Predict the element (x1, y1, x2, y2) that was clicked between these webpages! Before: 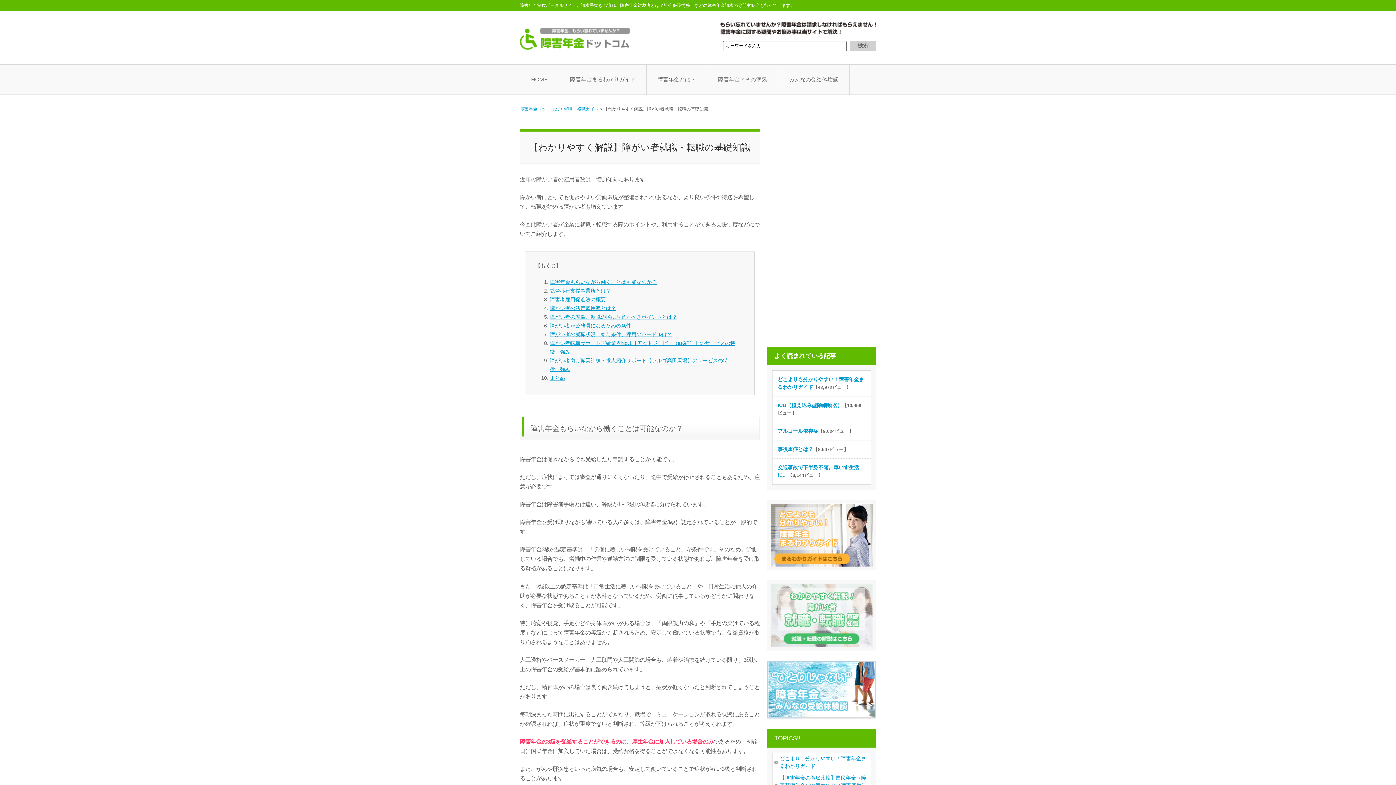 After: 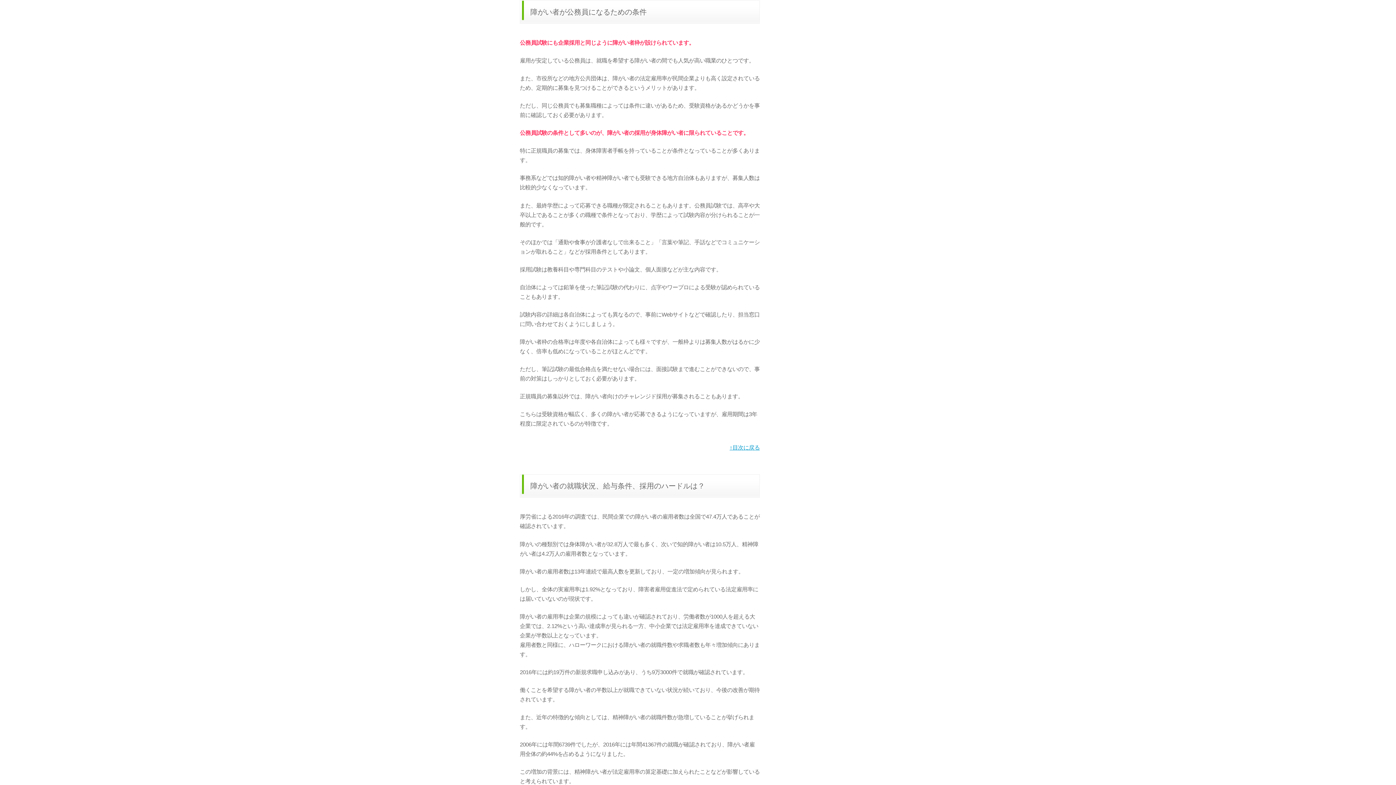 Action: label: 障がい者が公務員になるための条件 bbox: (550, 322, 631, 328)